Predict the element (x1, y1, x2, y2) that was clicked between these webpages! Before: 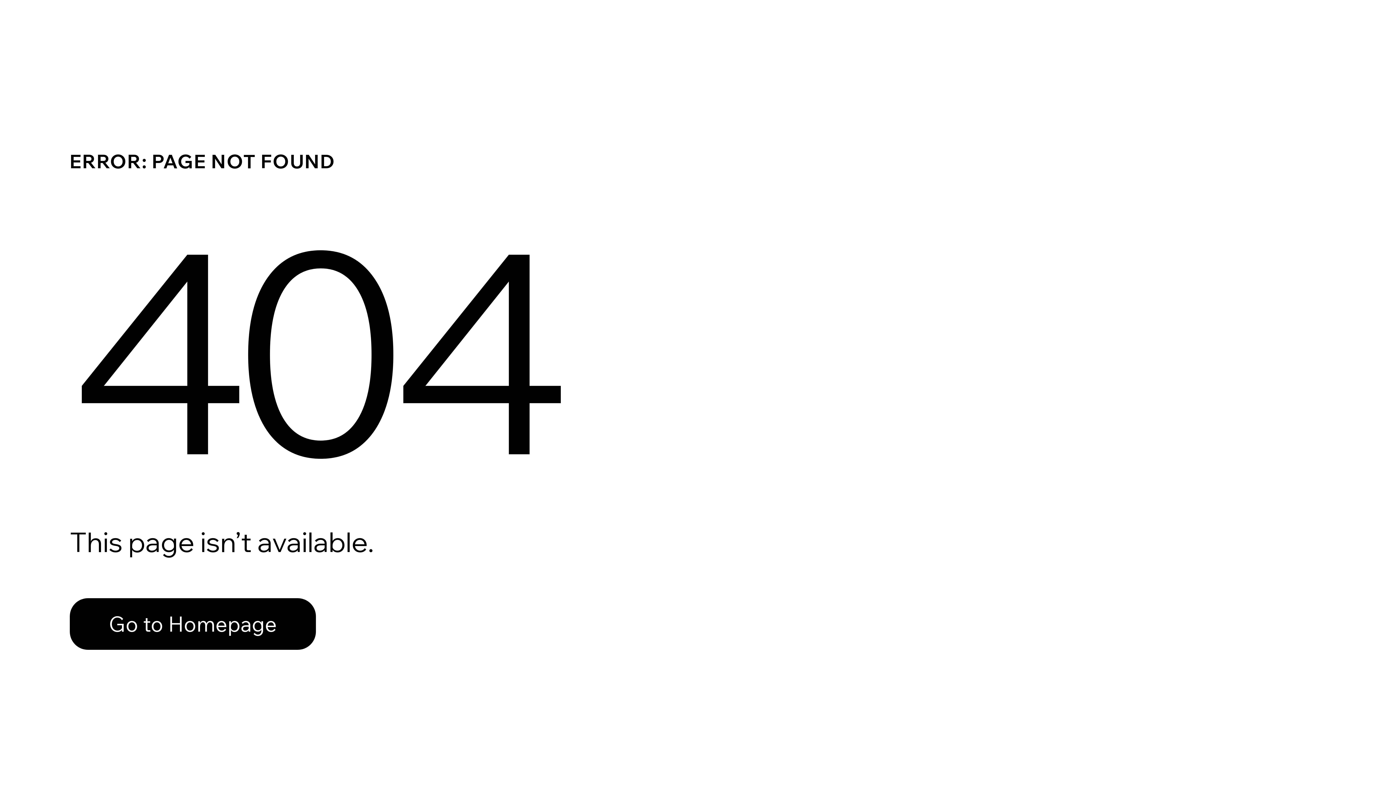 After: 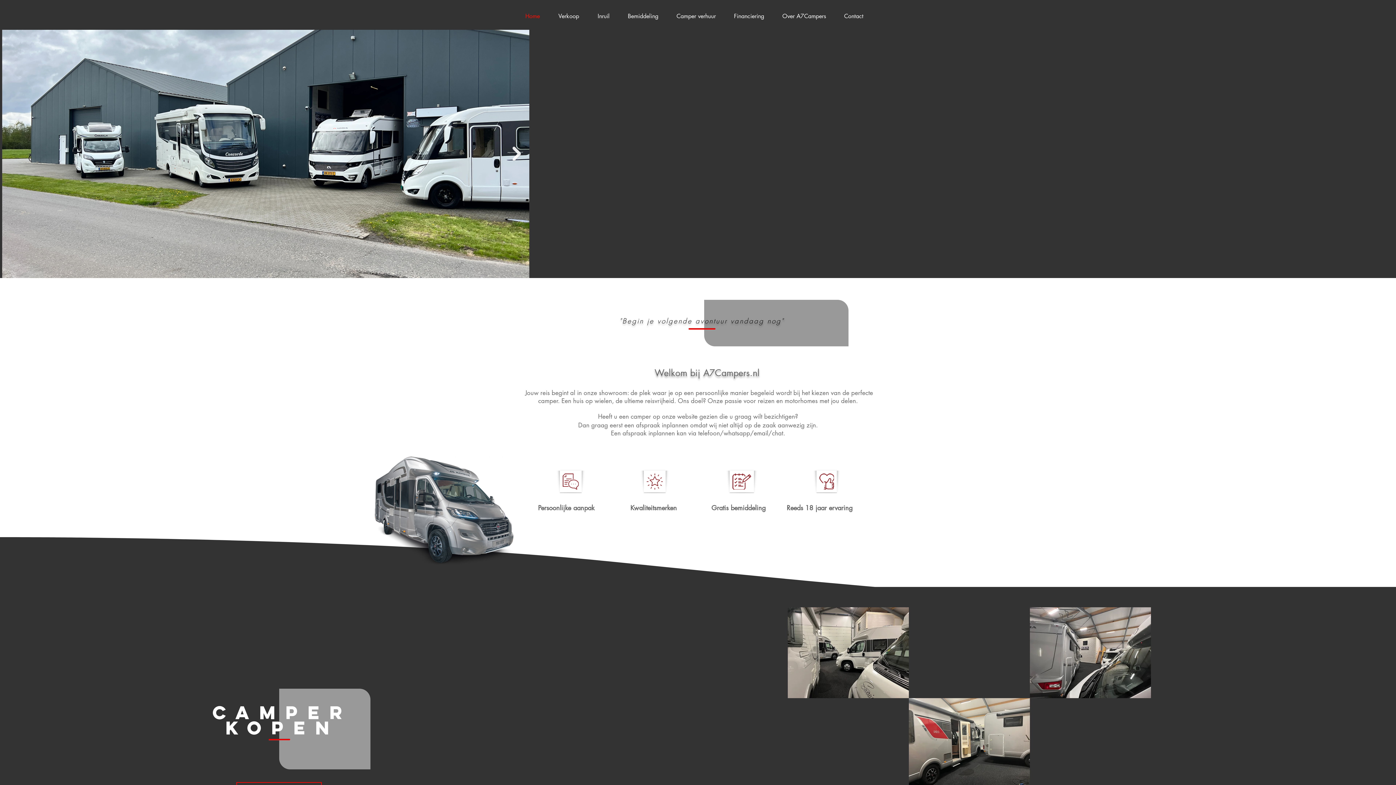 Action: label: Go to Homepage bbox: (69, 598, 316, 650)